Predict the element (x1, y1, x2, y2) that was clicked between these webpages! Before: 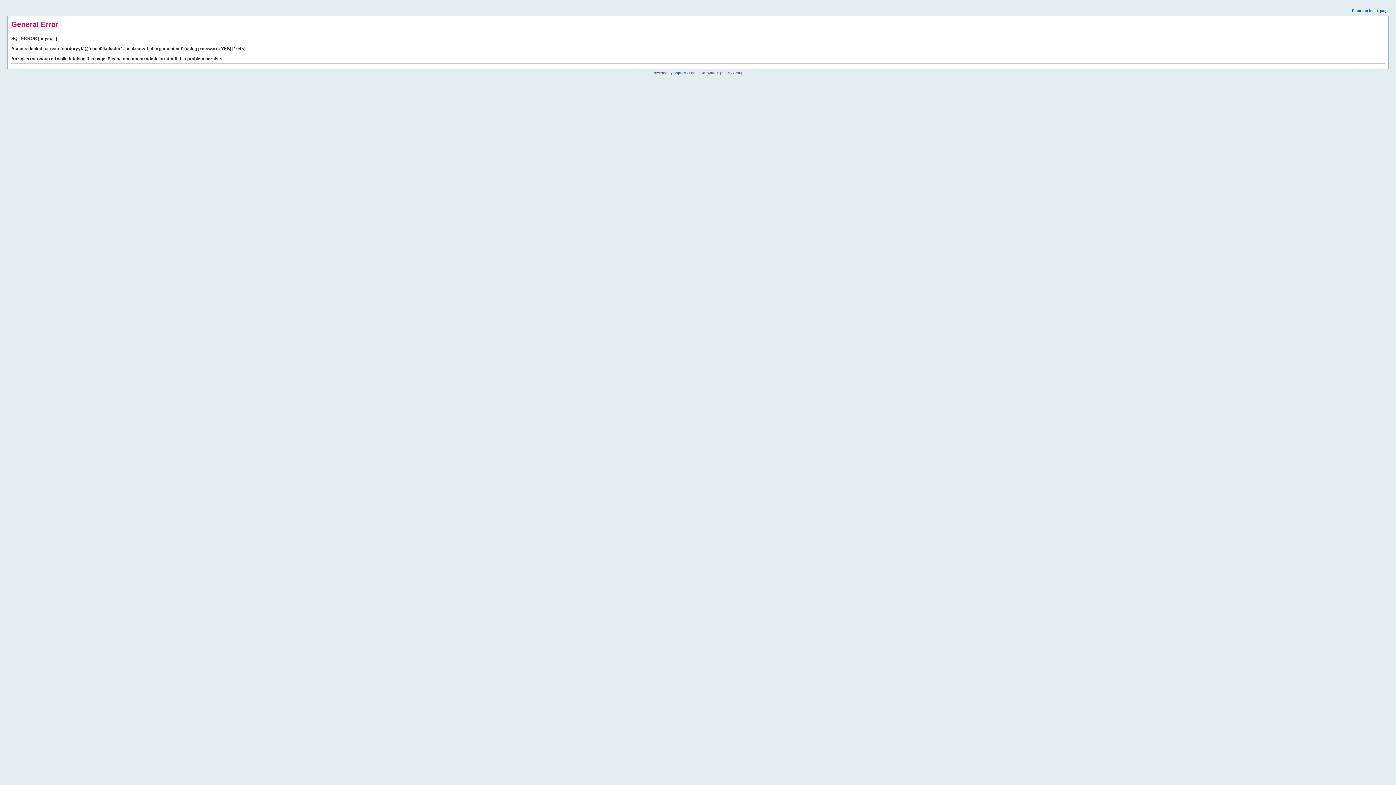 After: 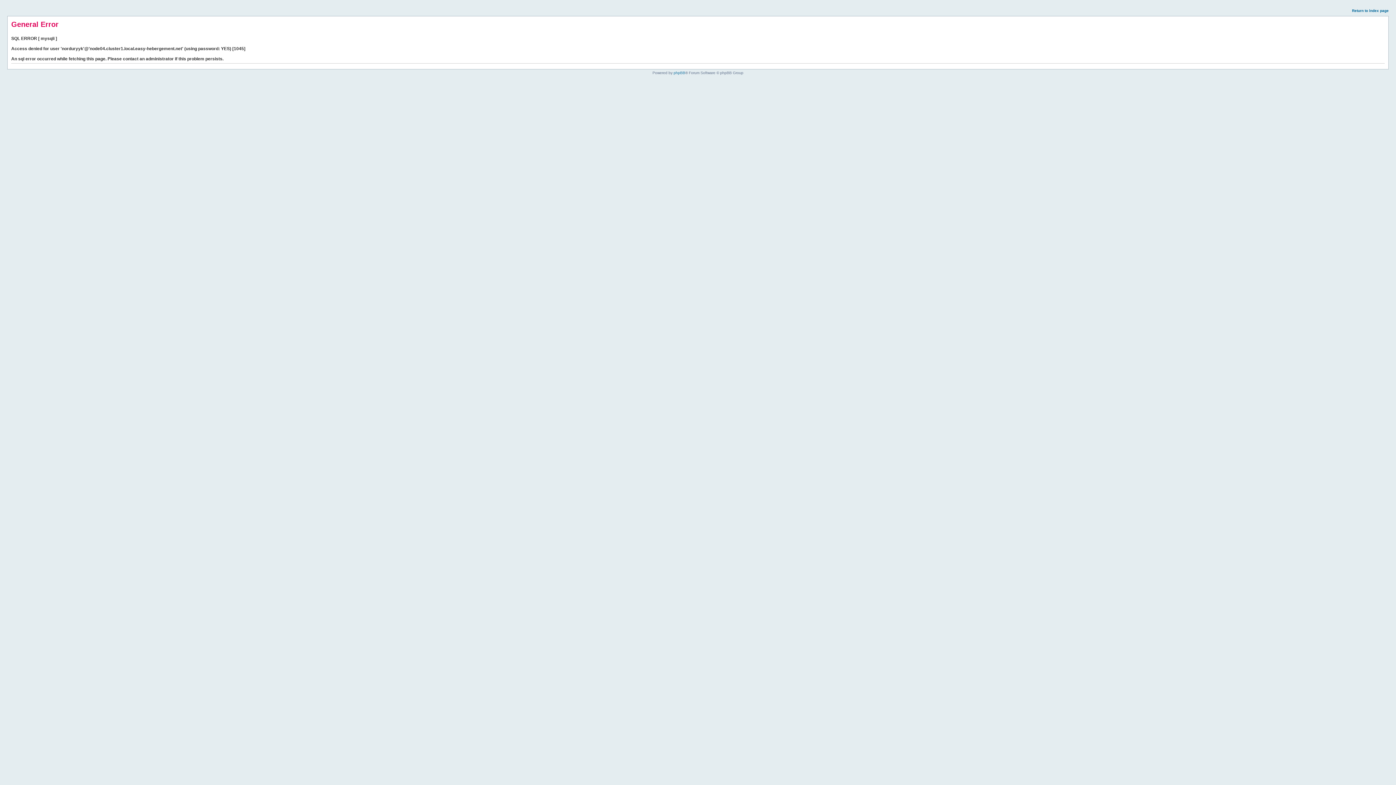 Action: label: Return to index page bbox: (1352, 8, 1389, 12)